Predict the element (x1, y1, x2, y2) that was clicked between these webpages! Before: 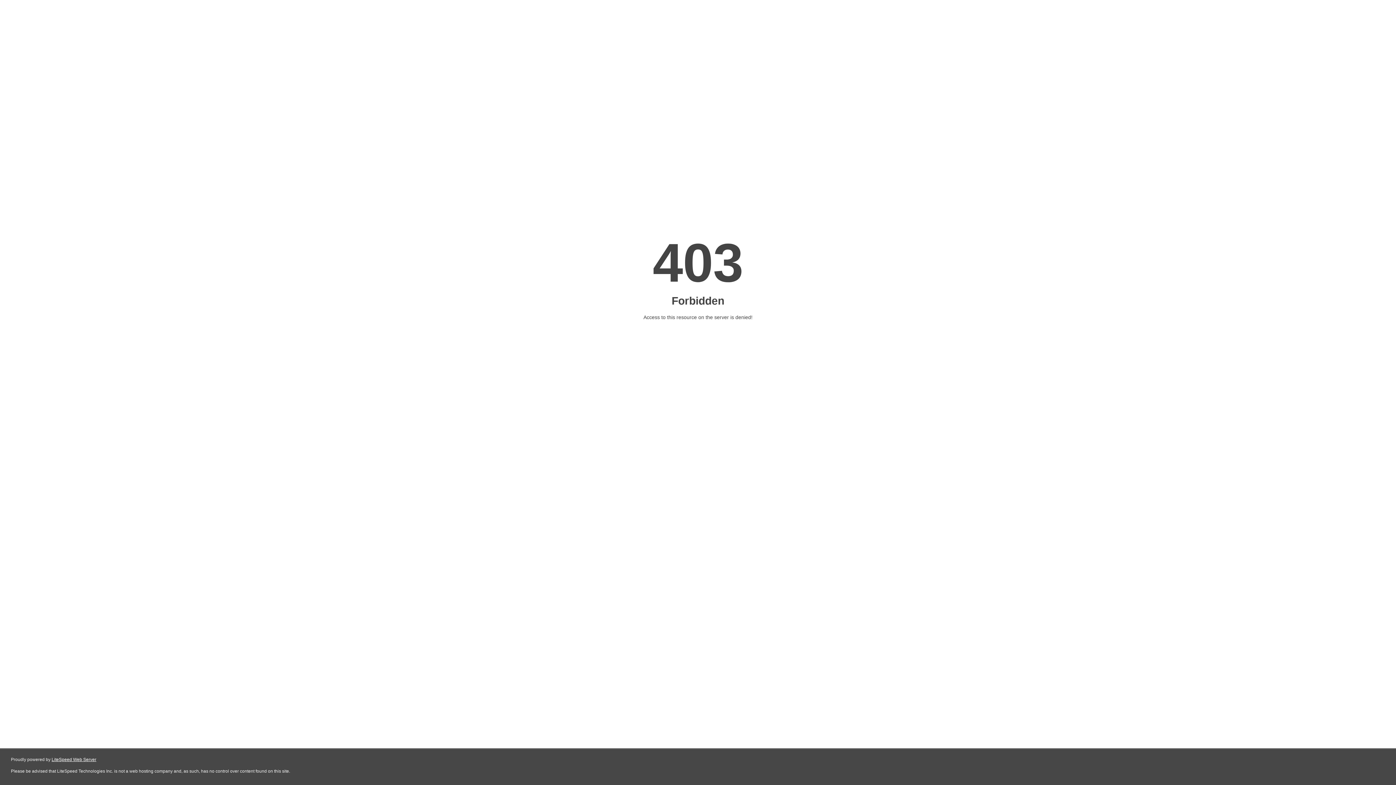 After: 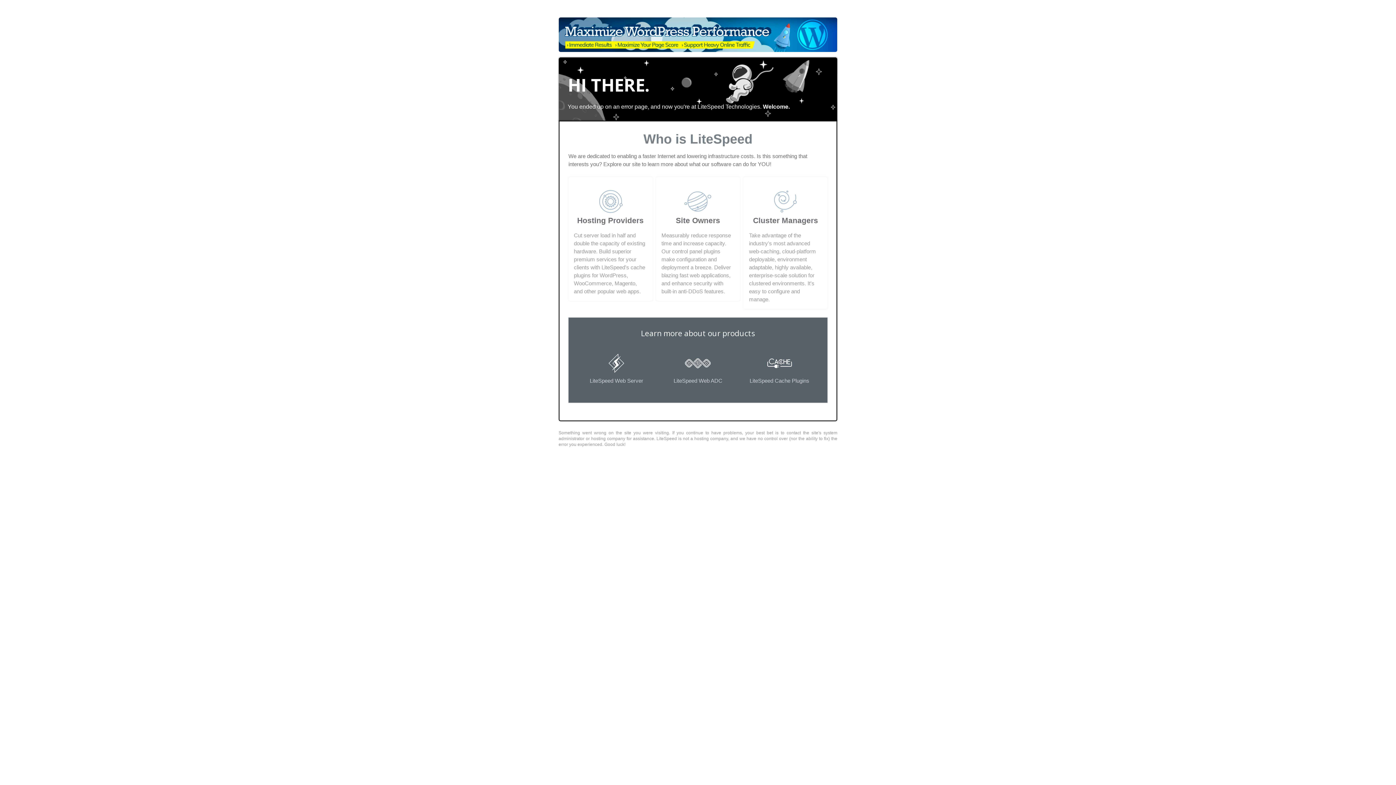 Action: bbox: (51, 757, 96, 762) label: LiteSpeed Web Server